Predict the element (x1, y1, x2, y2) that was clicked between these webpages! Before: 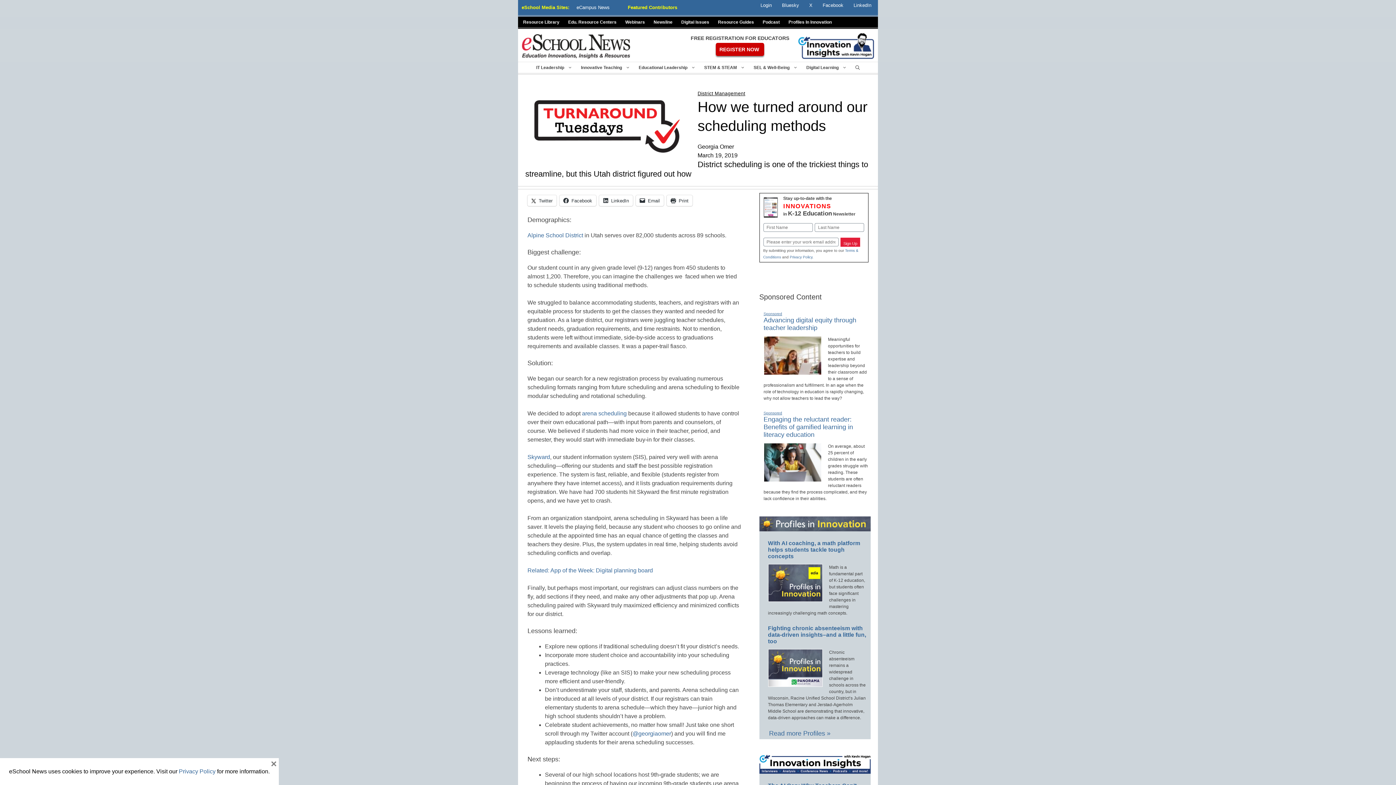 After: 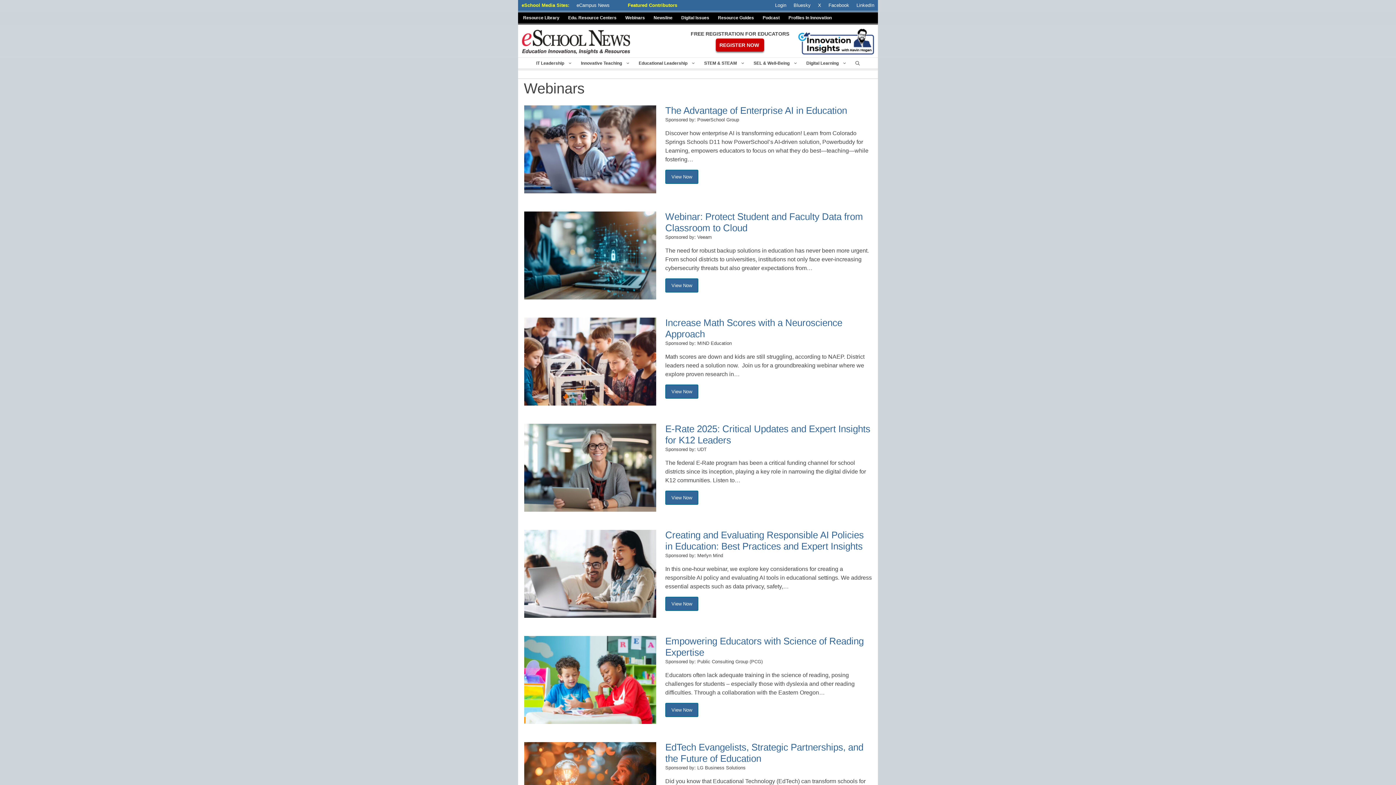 Action: label: Webinars bbox: (621, 16, 649, 27)